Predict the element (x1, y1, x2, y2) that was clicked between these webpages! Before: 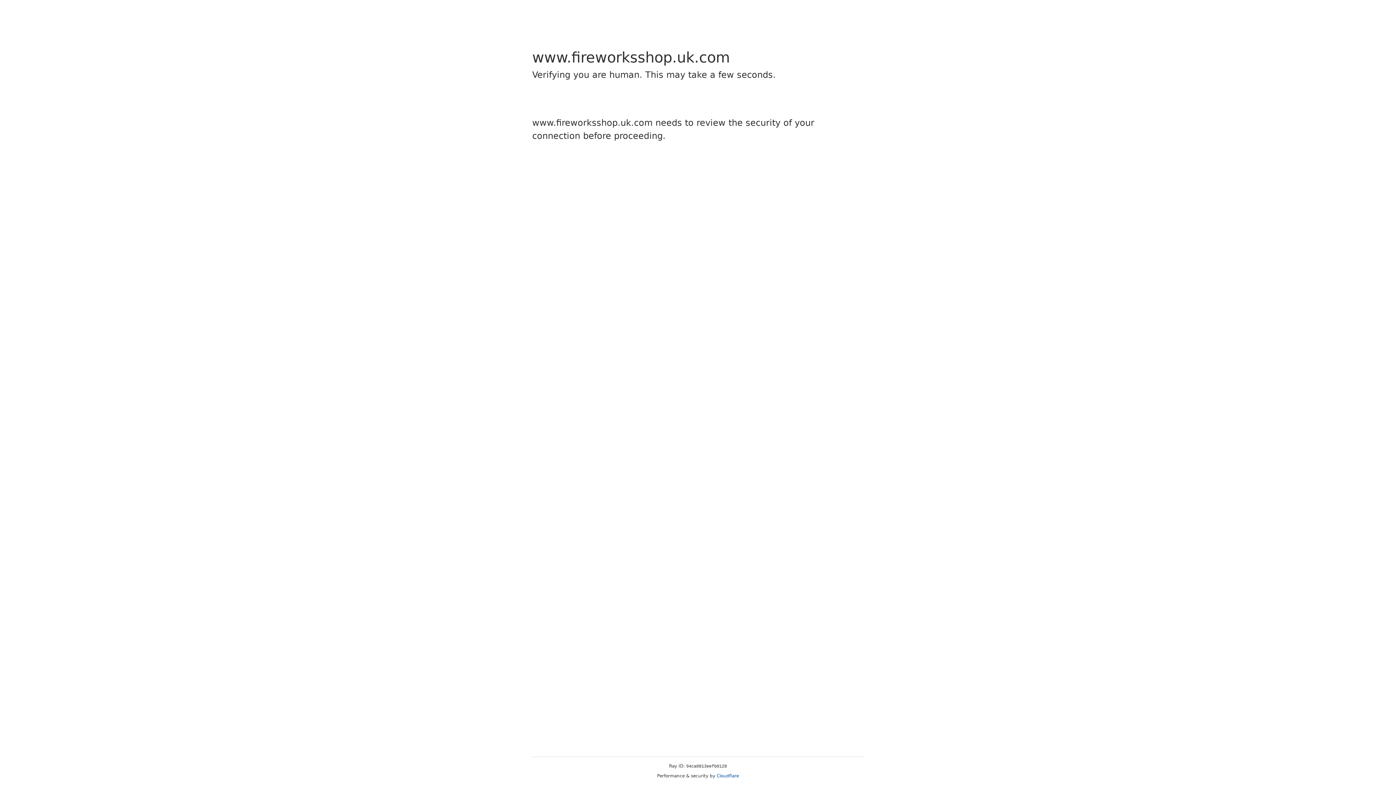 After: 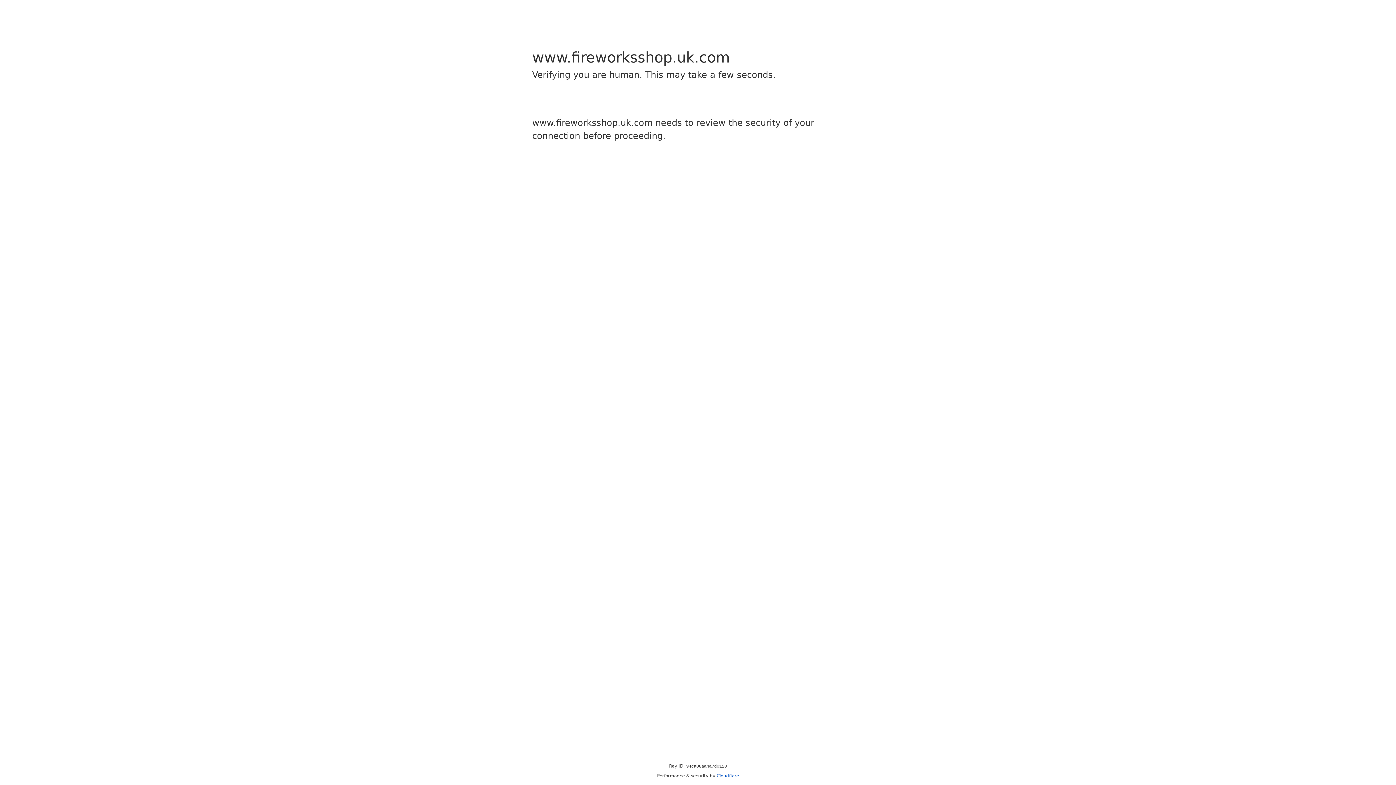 Action: label: Cloudflare bbox: (716, 773, 739, 778)